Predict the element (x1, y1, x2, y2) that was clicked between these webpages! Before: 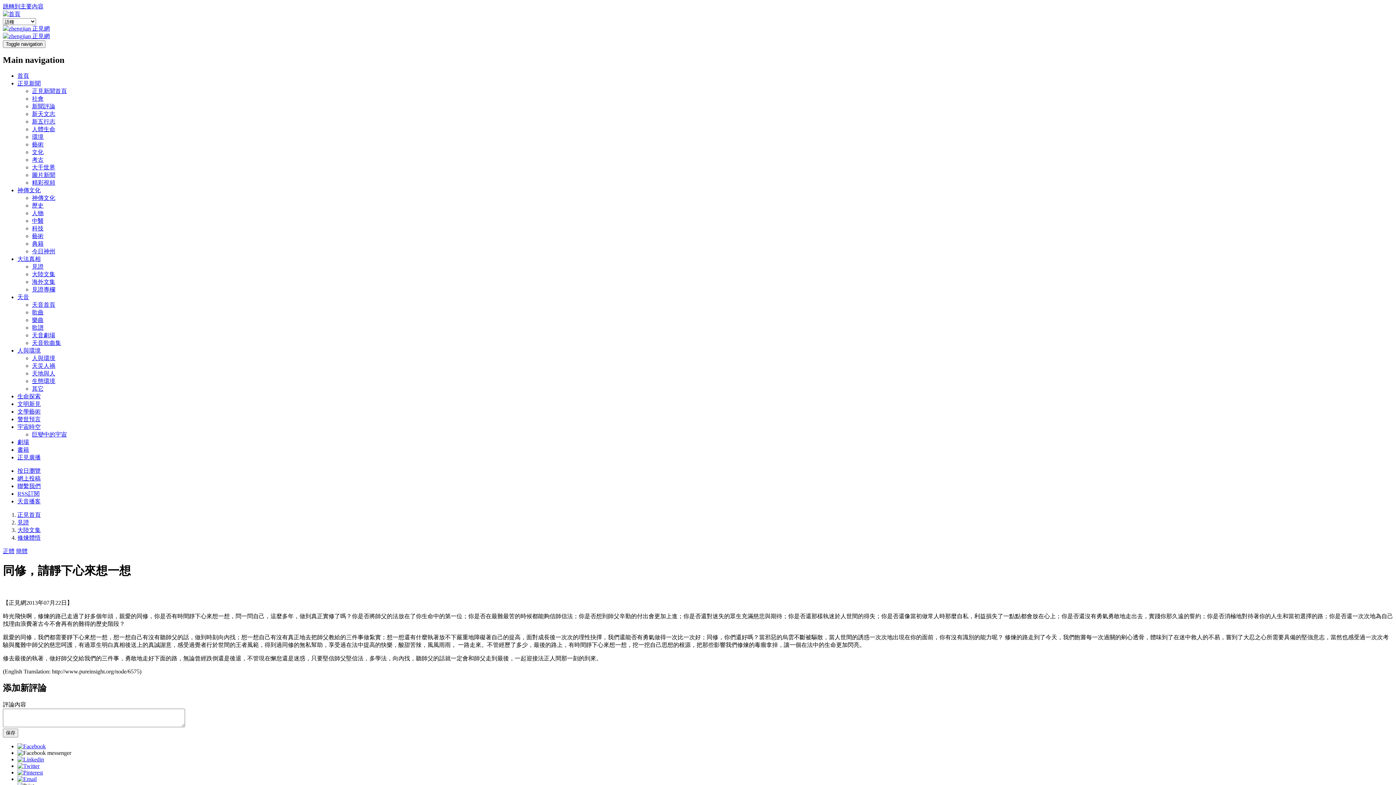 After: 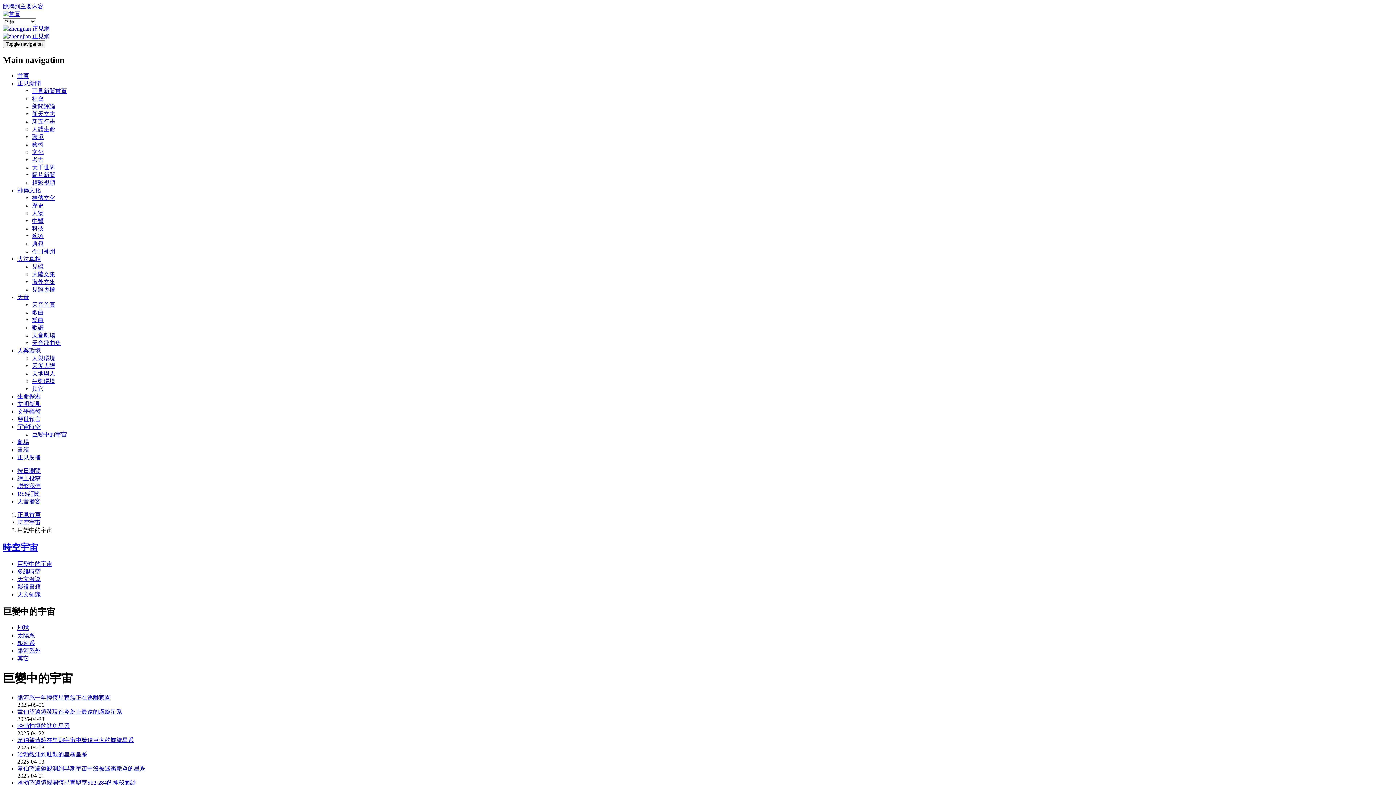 Action: bbox: (32, 431, 66, 437) label: 巨變中的宇宙